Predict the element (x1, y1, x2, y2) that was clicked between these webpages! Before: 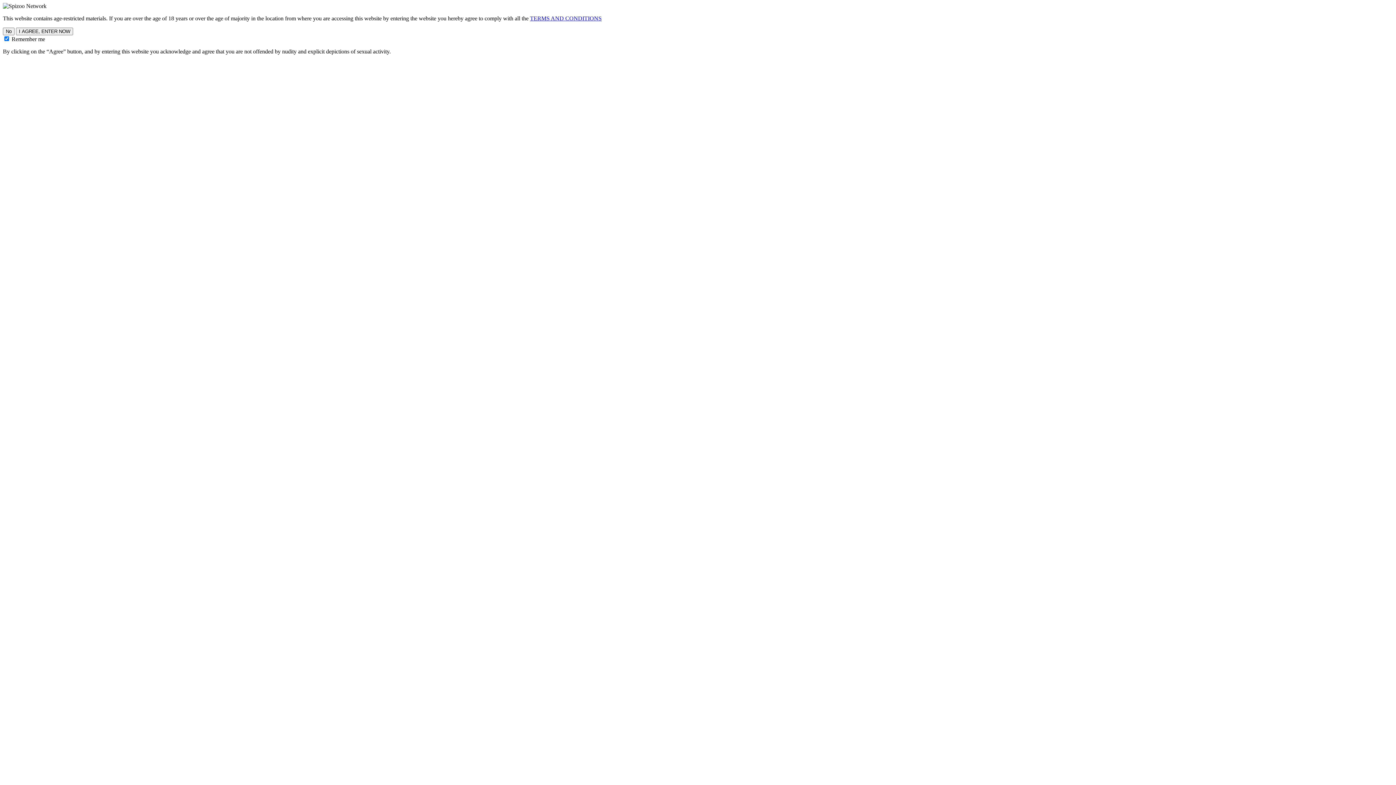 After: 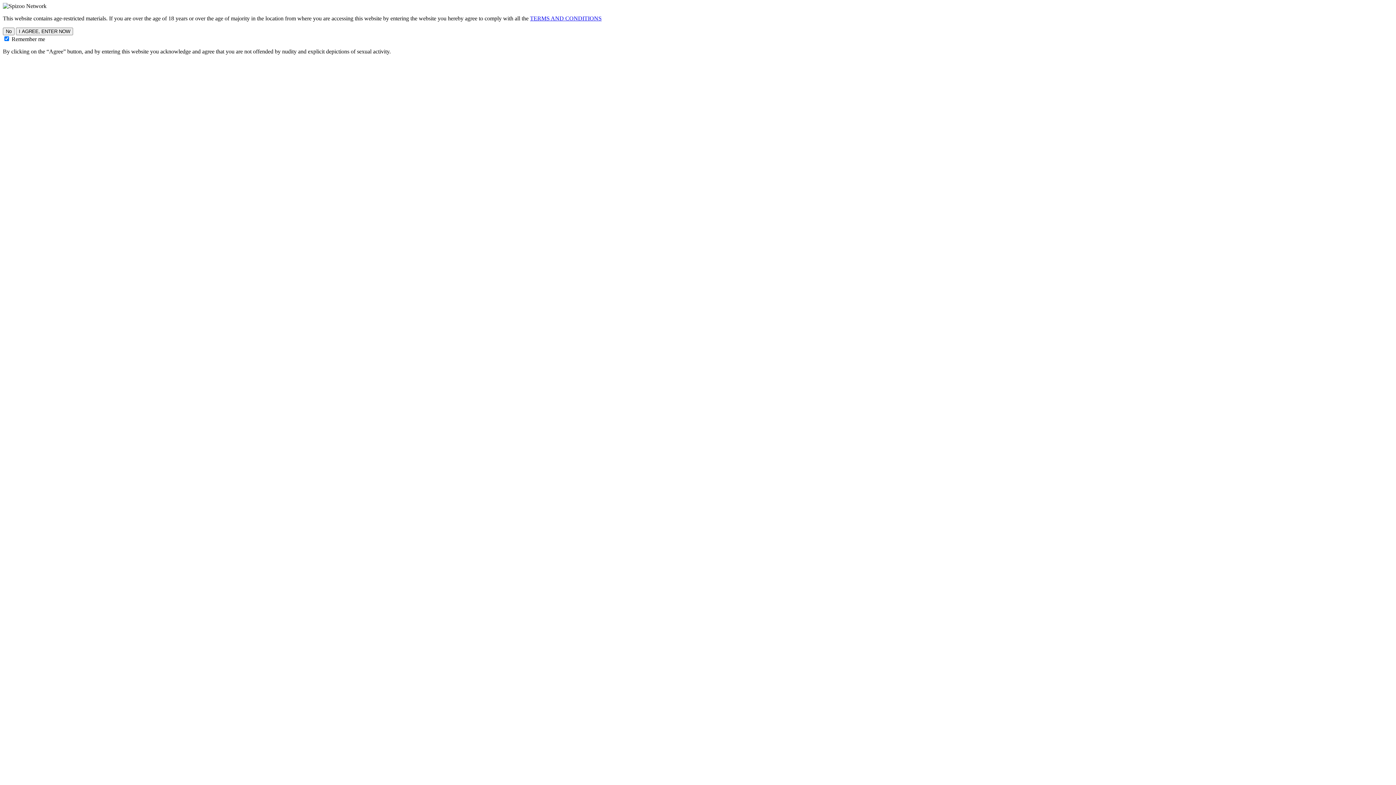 Action: label: TERMS AND CONDITIONS bbox: (530, 15, 601, 21)